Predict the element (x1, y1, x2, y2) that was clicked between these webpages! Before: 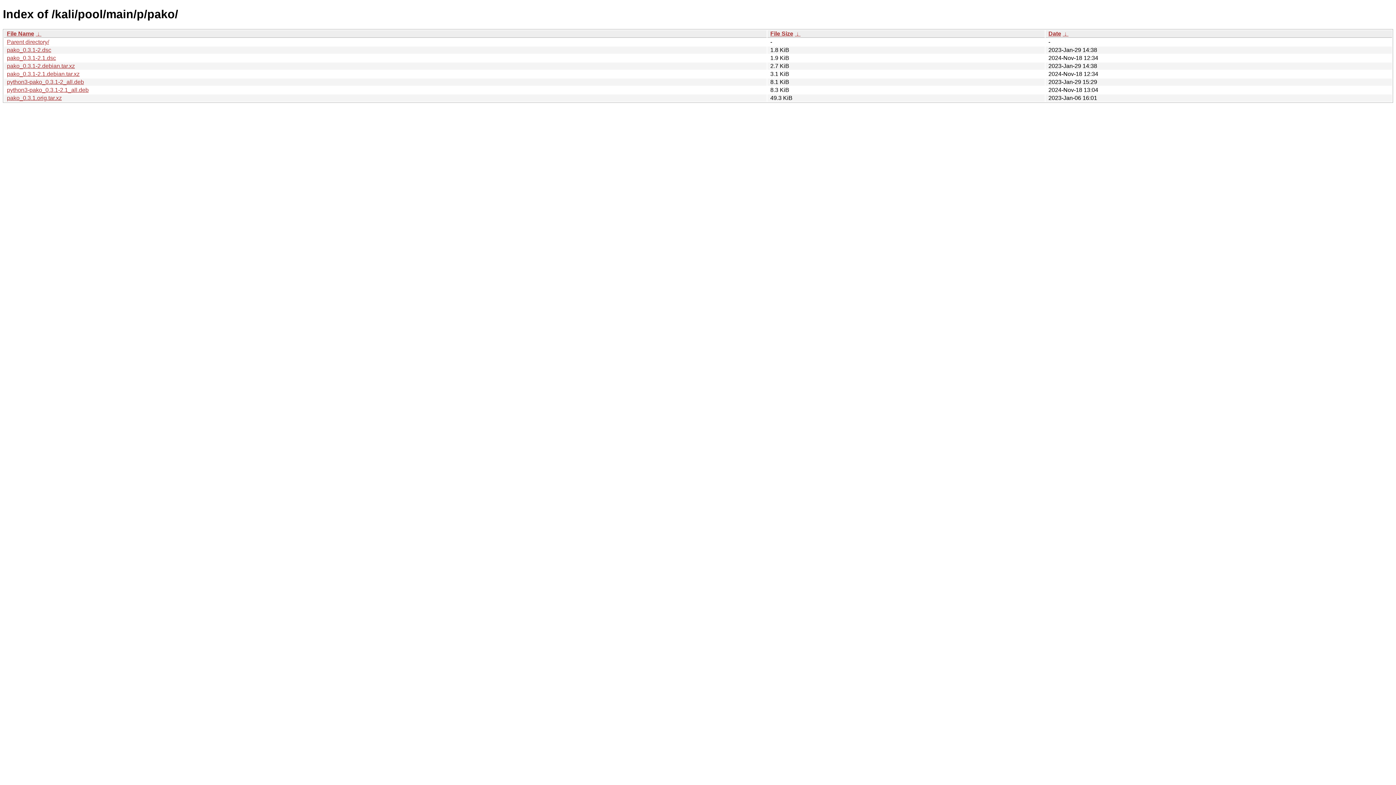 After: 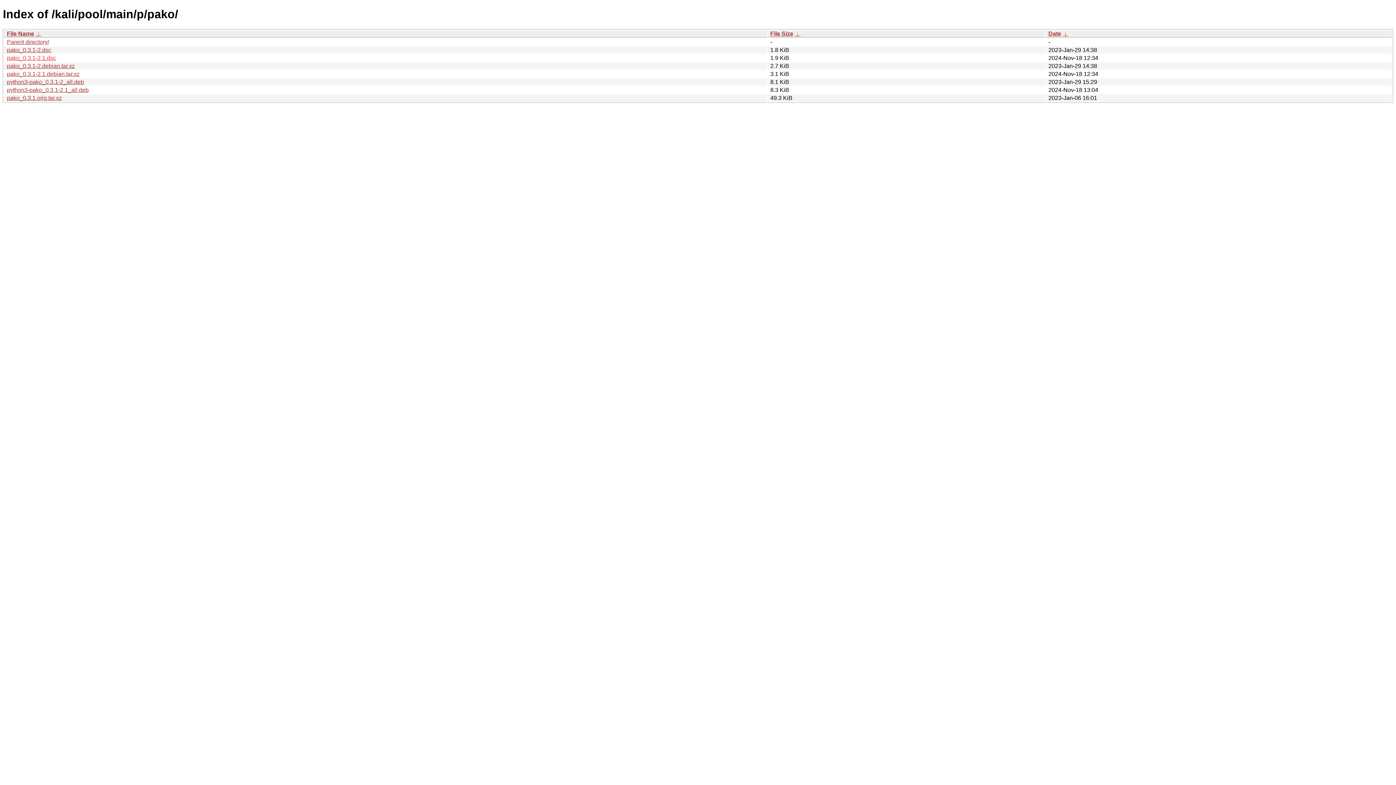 Action: label: pako_0.3.1-2.1.dsc bbox: (6, 54, 56, 61)